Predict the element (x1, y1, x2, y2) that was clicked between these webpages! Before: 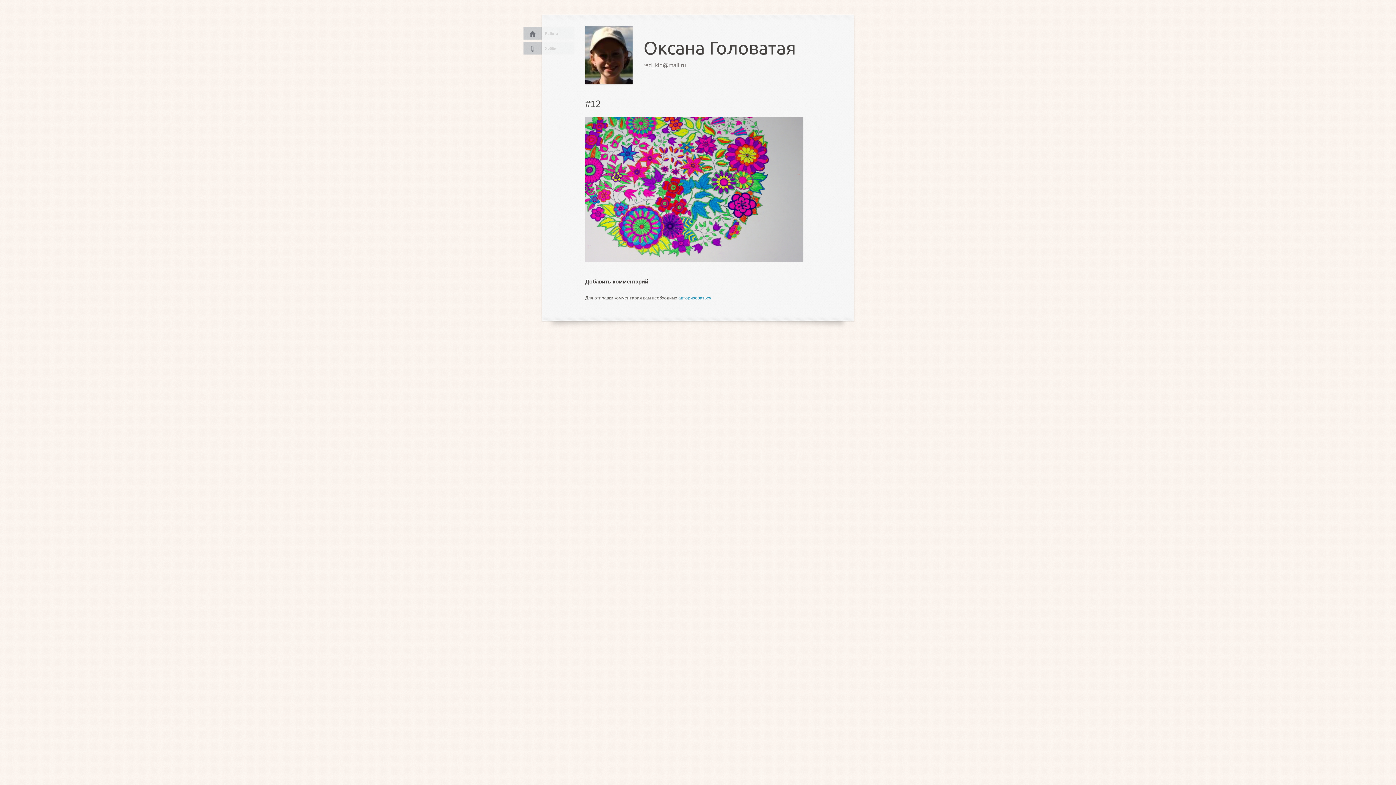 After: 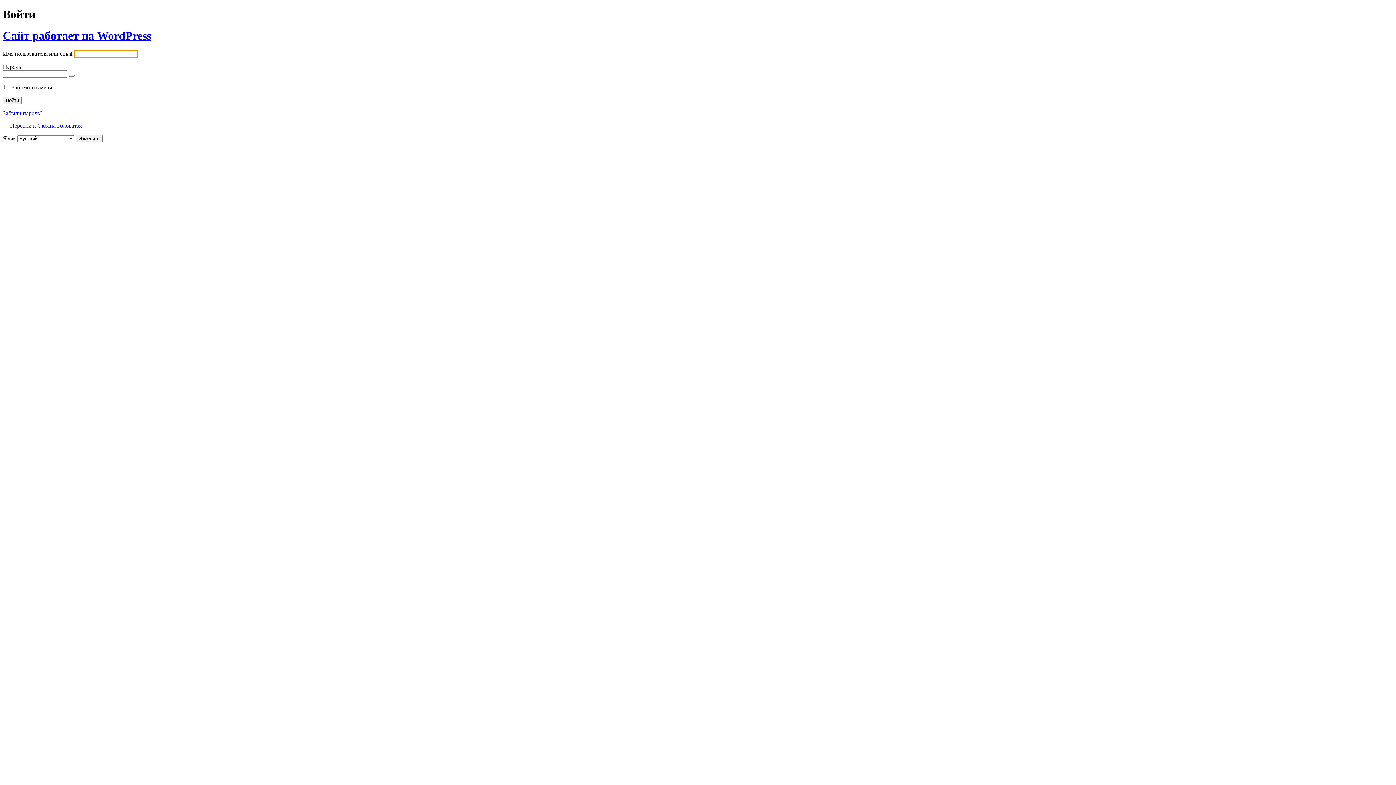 Action: label: авторизоваться bbox: (678, 295, 711, 300)